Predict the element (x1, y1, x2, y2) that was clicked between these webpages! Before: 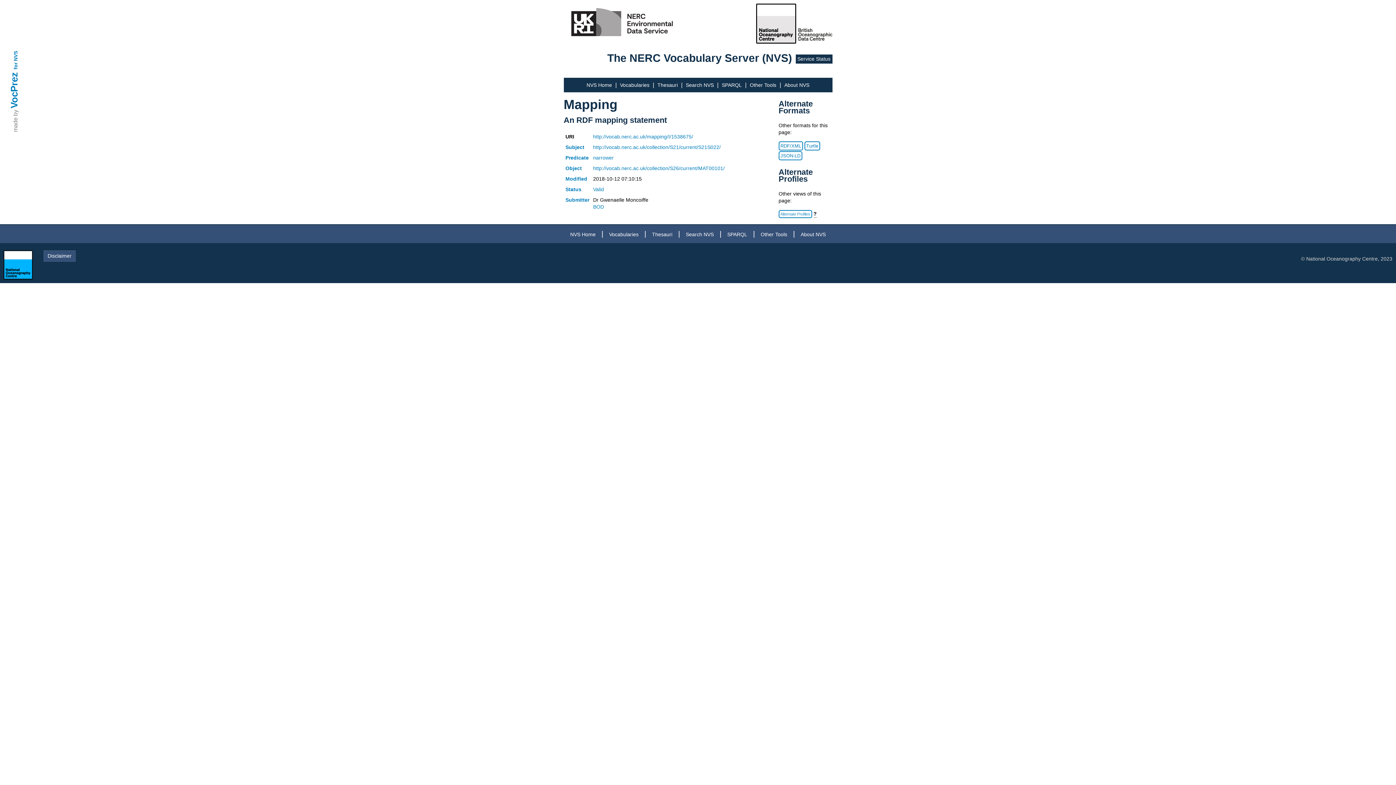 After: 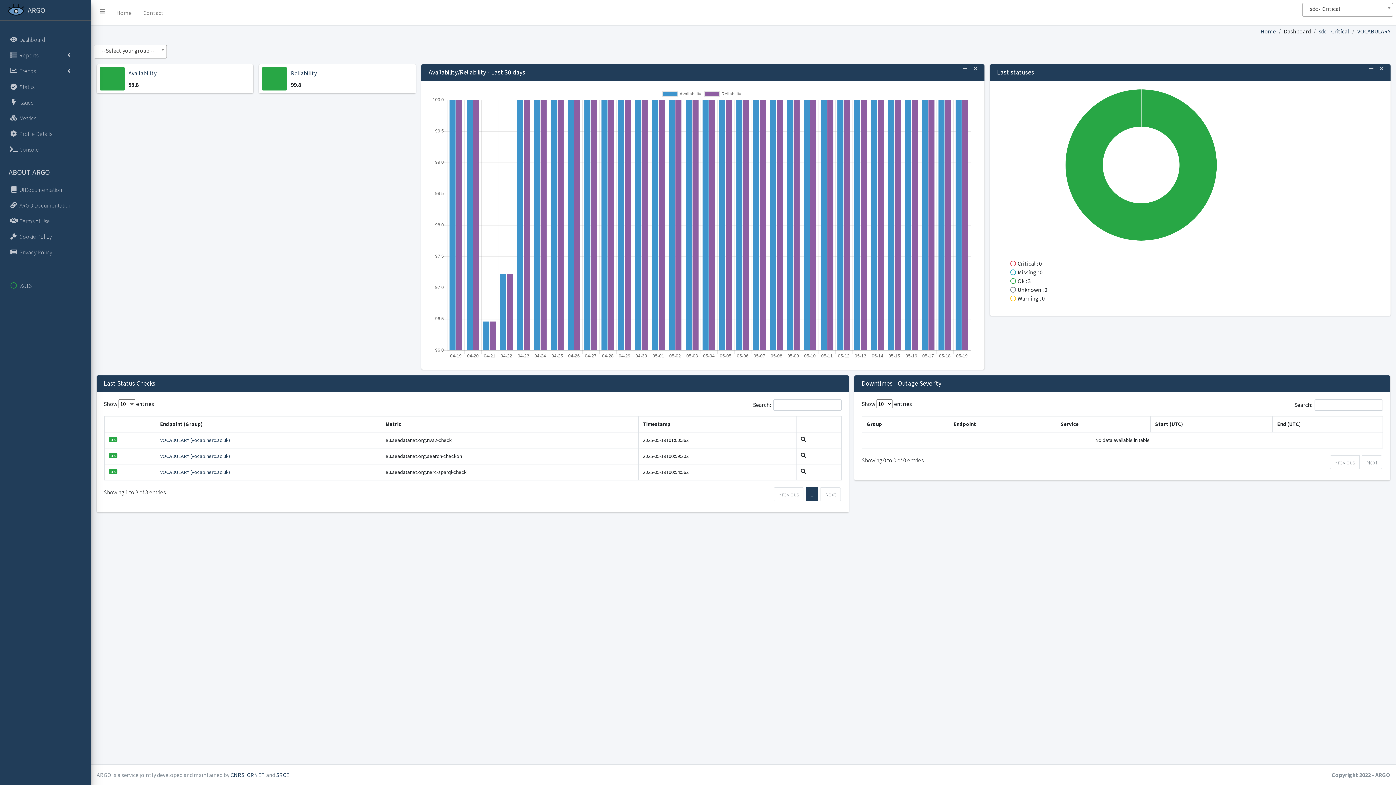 Action: bbox: (795, 54, 832, 63) label: Service Status